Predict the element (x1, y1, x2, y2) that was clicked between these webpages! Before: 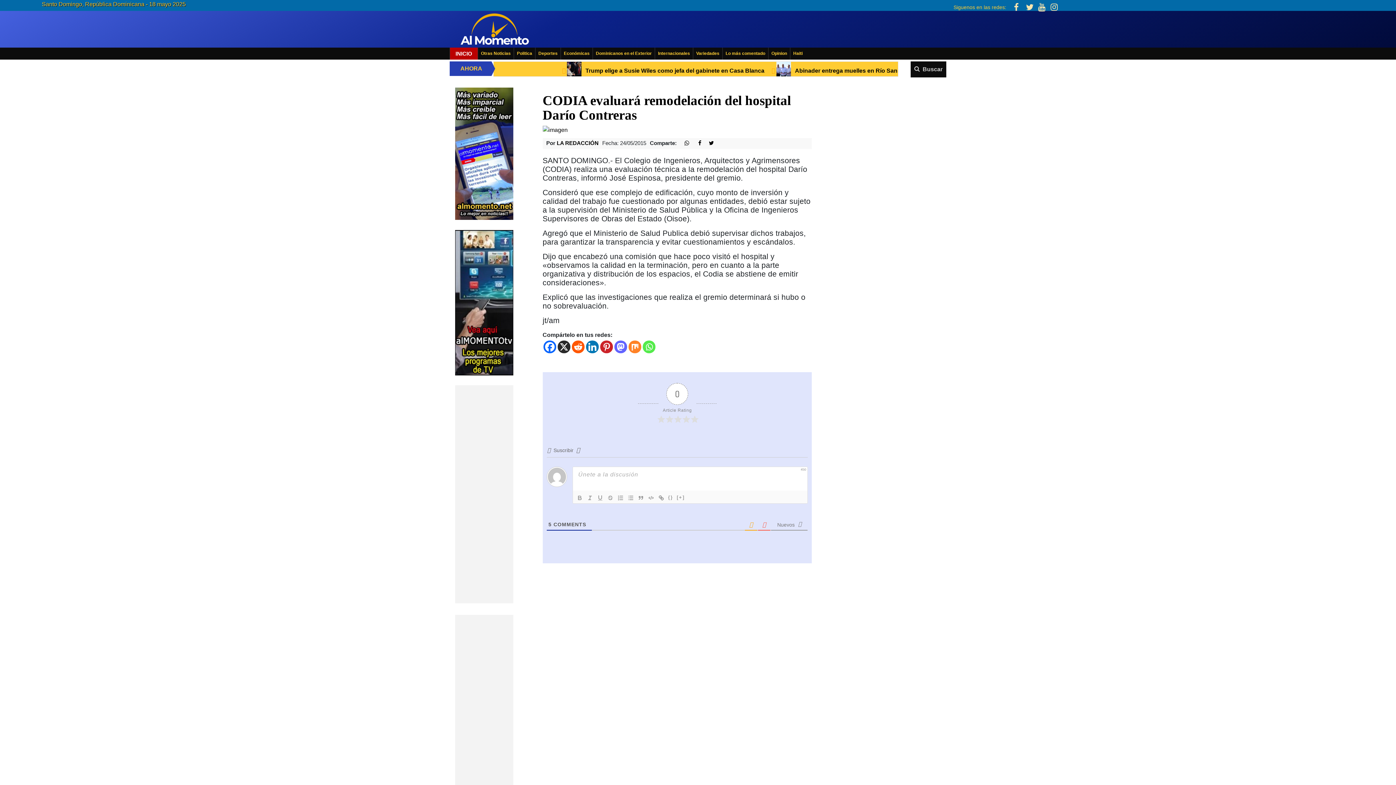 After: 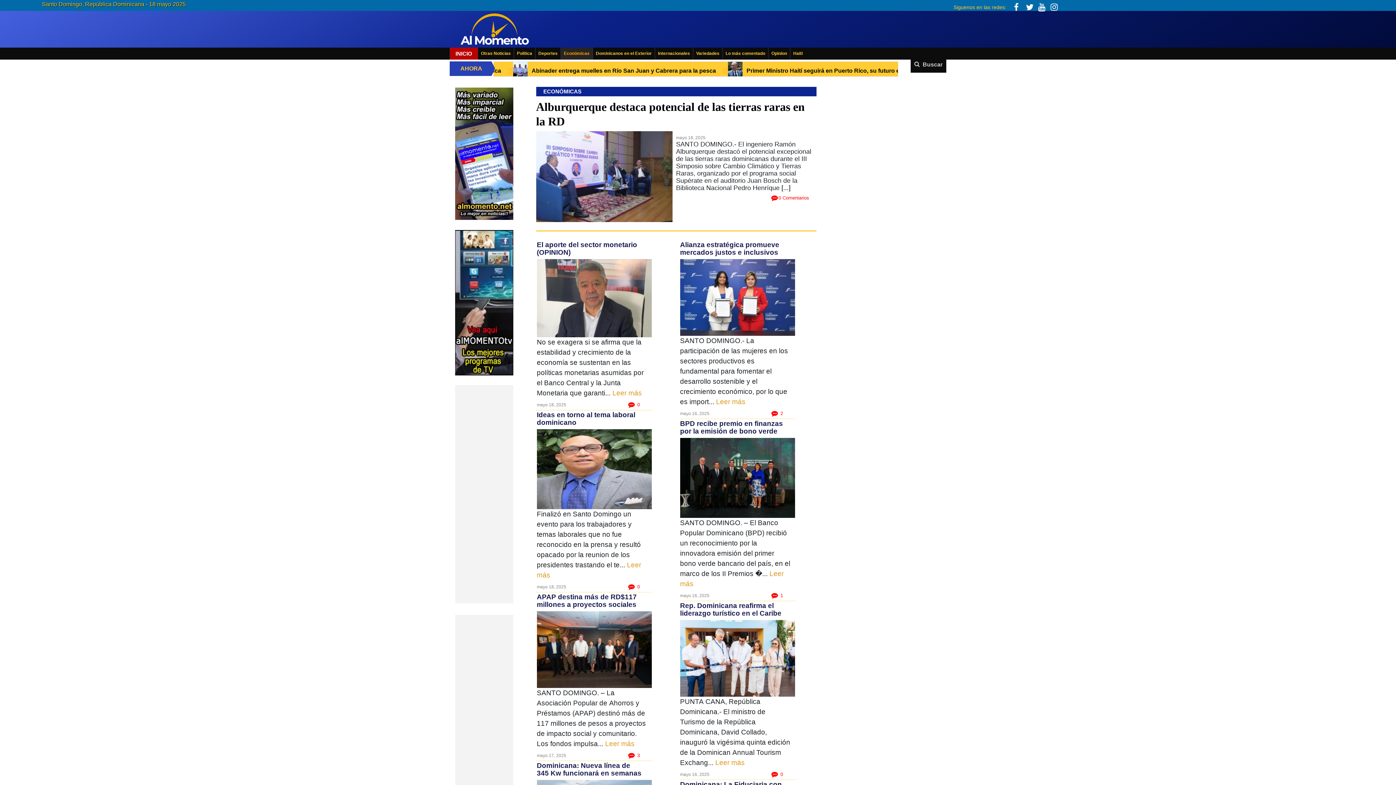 Action: label: Económicas bbox: (561, 47, 592, 59)